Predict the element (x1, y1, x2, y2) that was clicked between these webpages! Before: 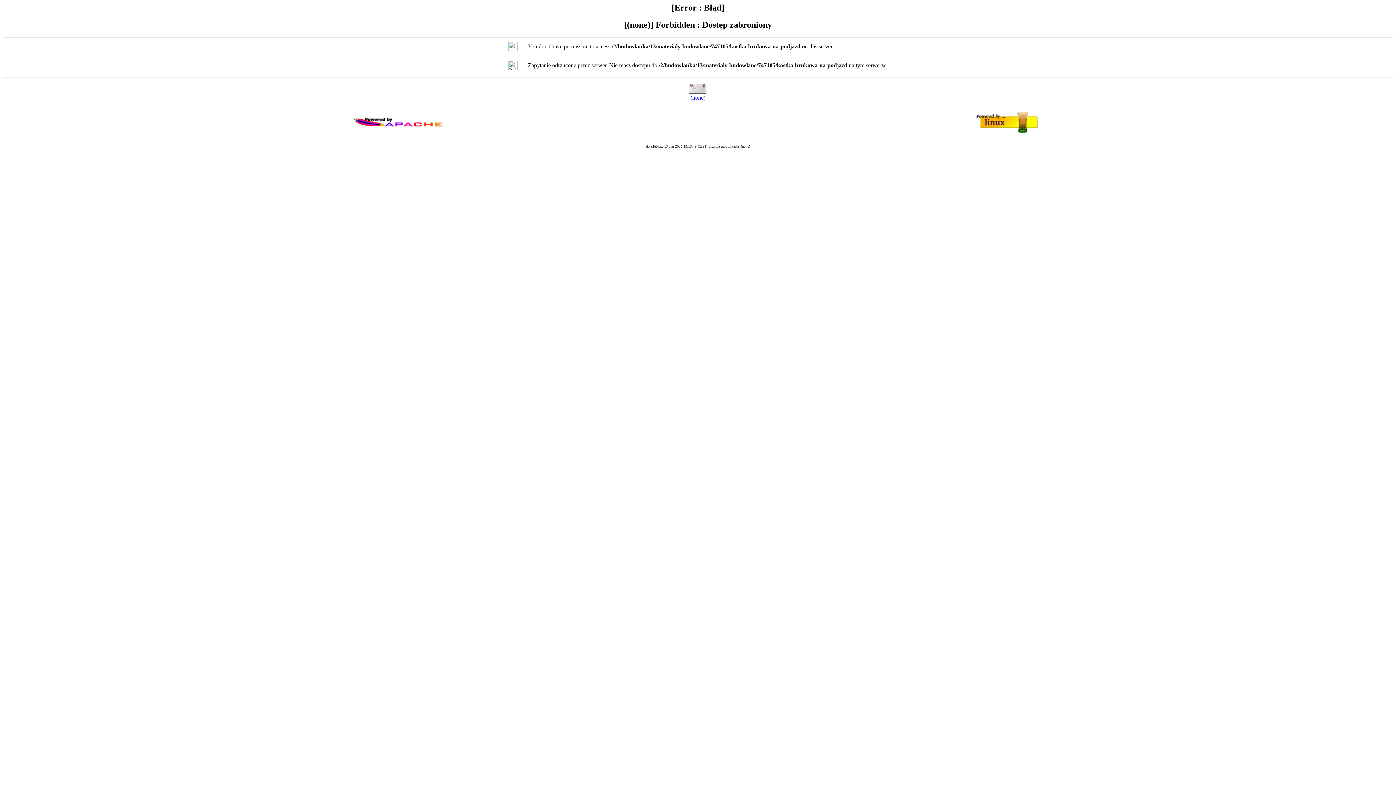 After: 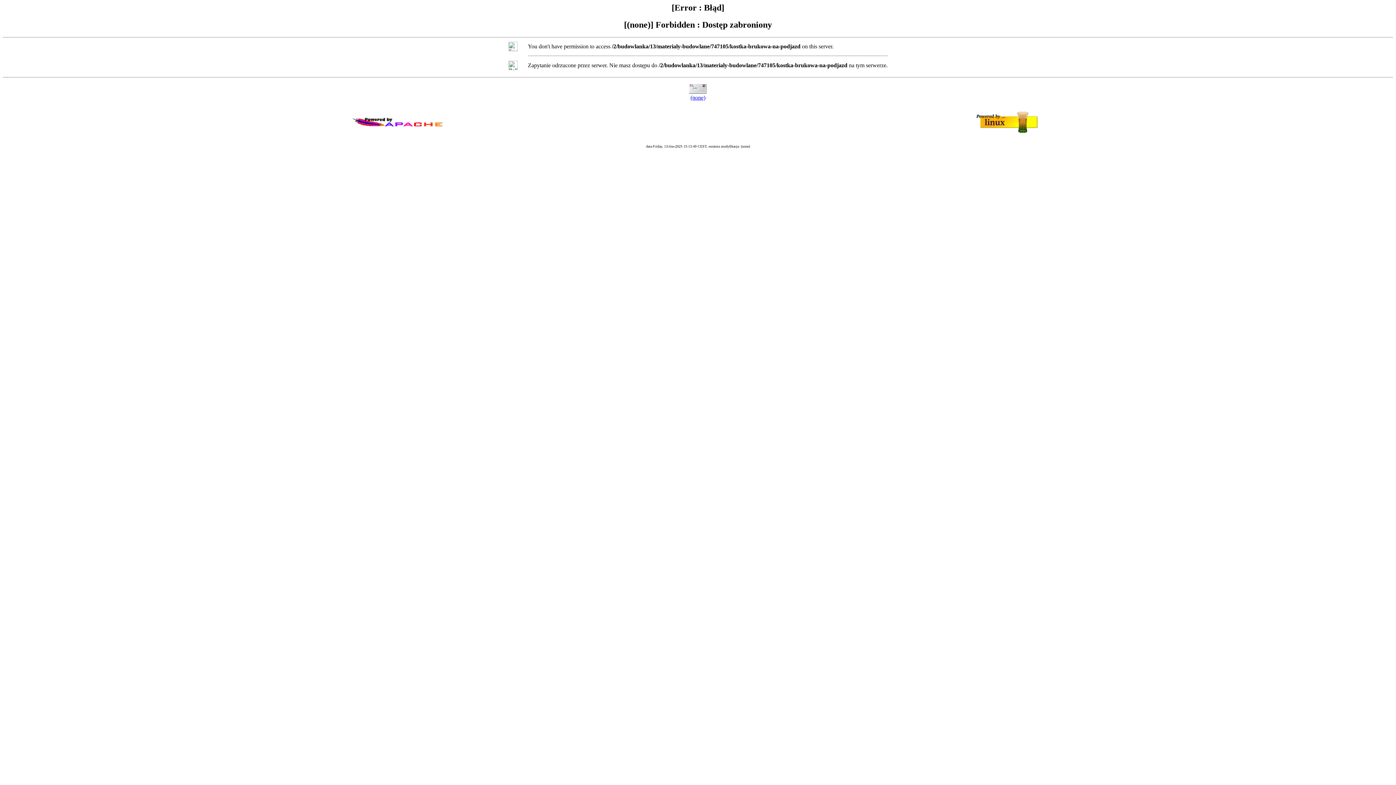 Action: label: (none) bbox: (690, 94, 705, 100)